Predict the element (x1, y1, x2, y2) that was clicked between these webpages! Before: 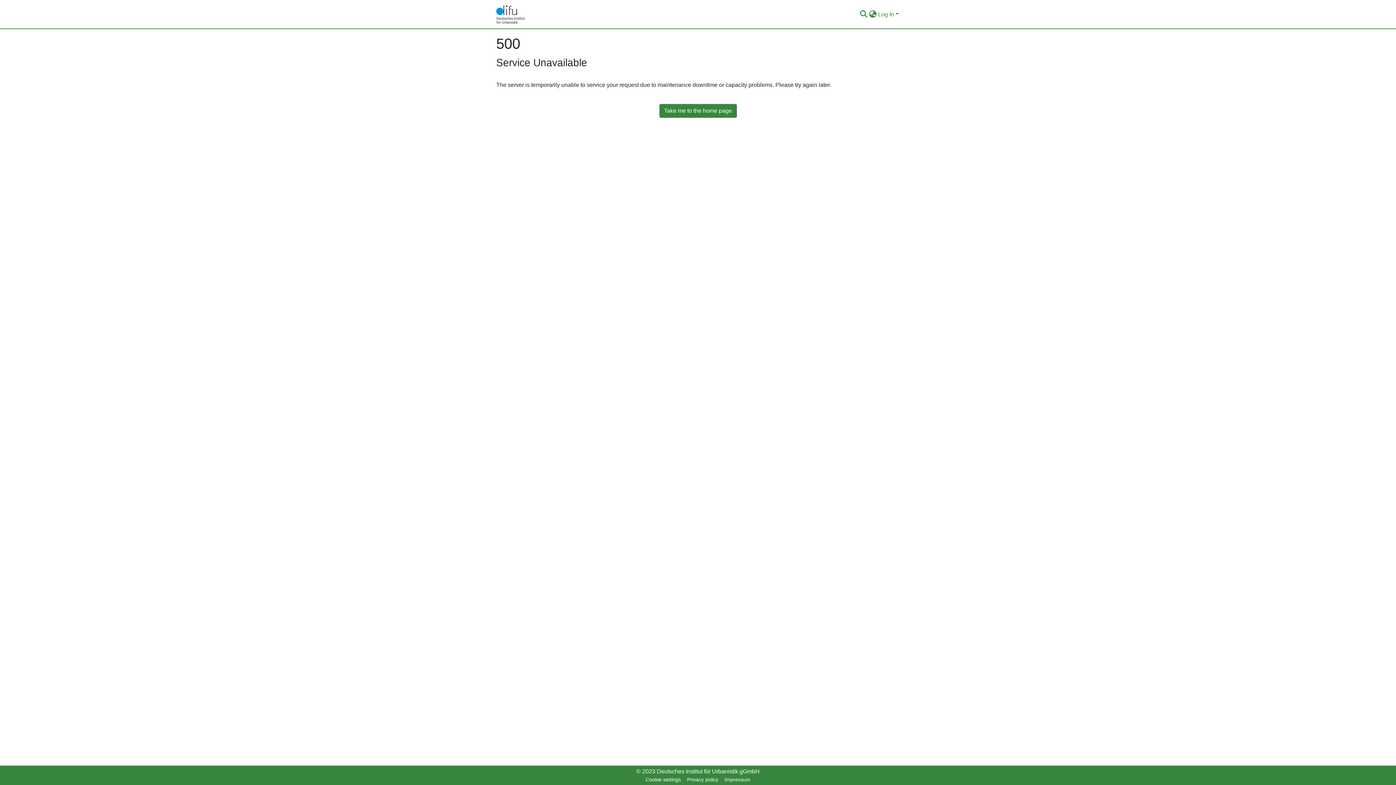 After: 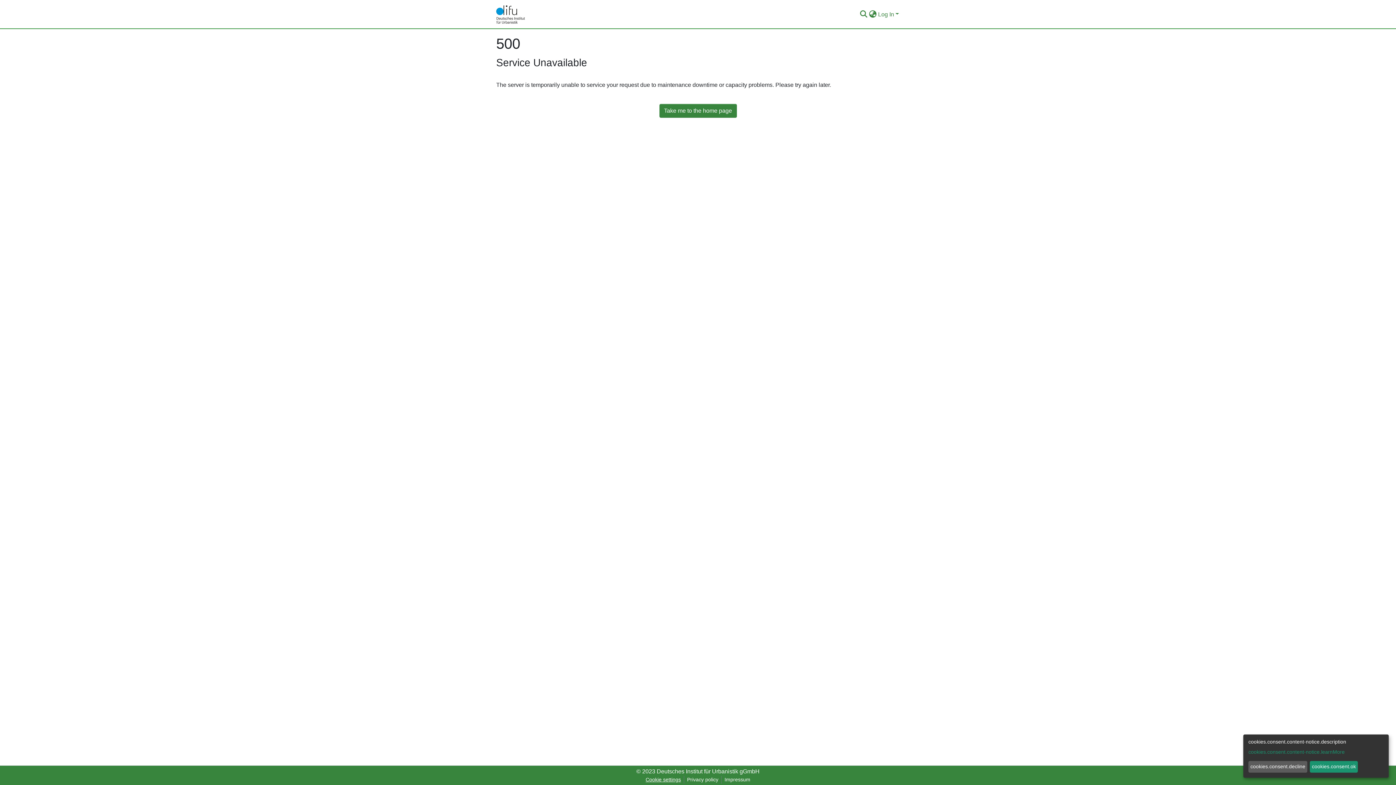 Action: label: Cookie settings bbox: (642, 776, 684, 784)